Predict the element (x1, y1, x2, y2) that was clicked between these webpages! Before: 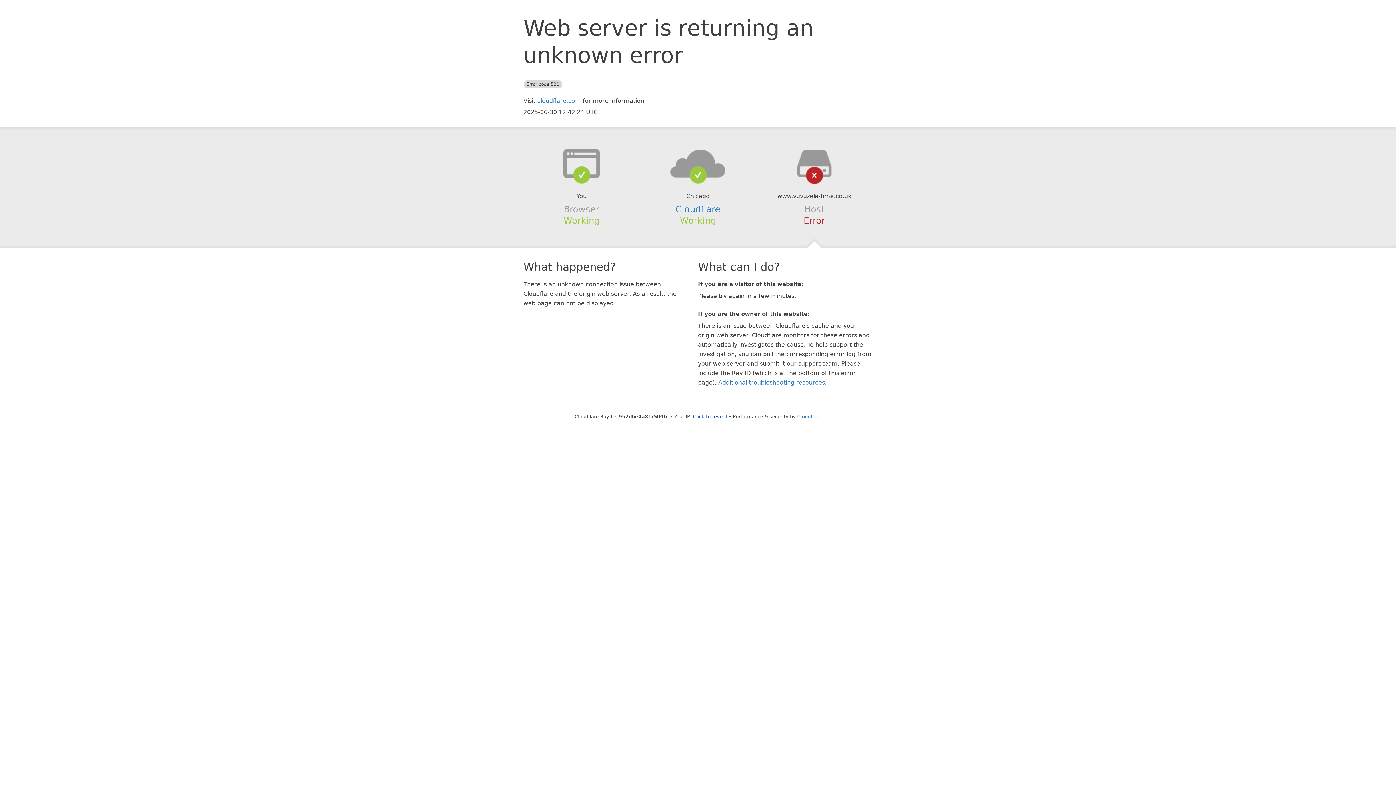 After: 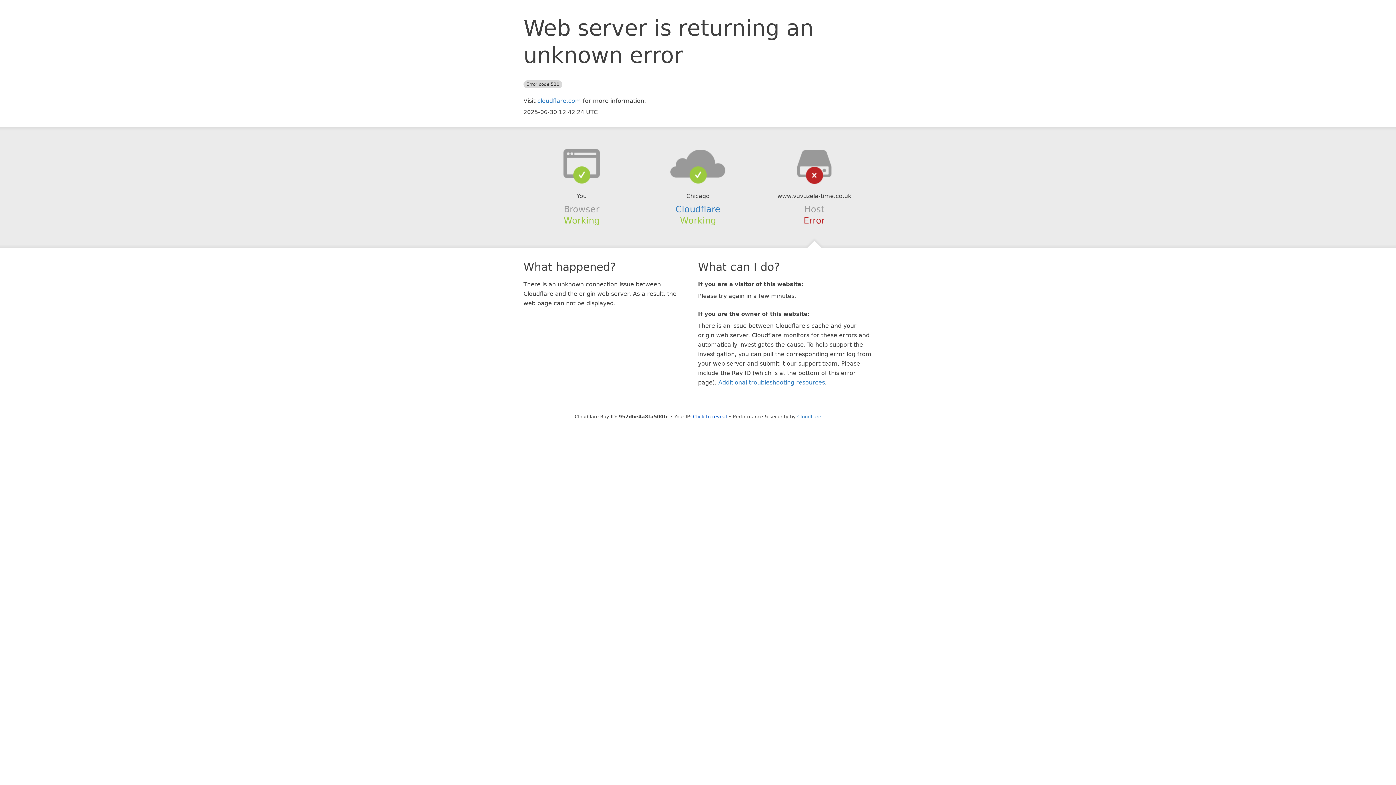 Action: bbox: (639, 148, 756, 178)